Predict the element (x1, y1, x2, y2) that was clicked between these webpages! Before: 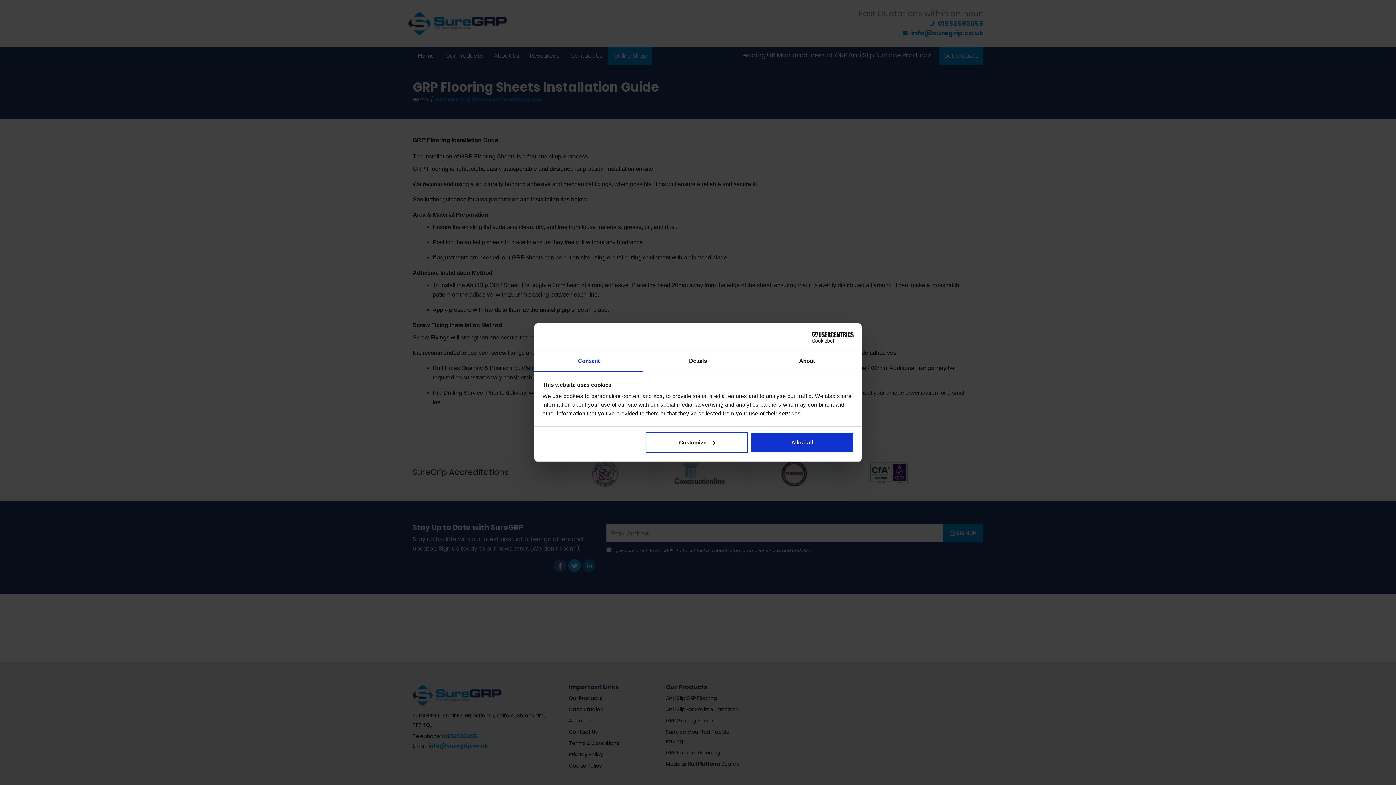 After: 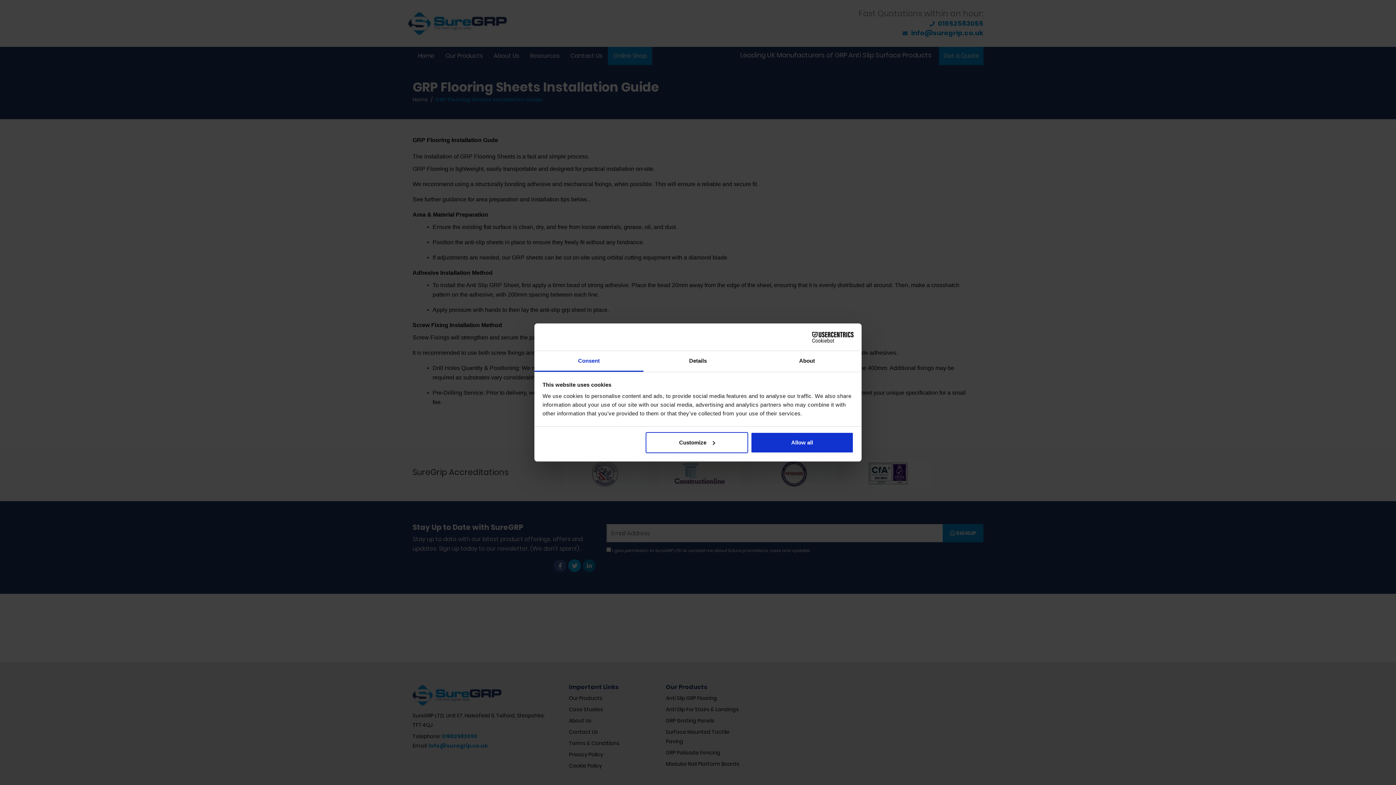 Action: bbox: (534, 351, 643, 372) label: Consent